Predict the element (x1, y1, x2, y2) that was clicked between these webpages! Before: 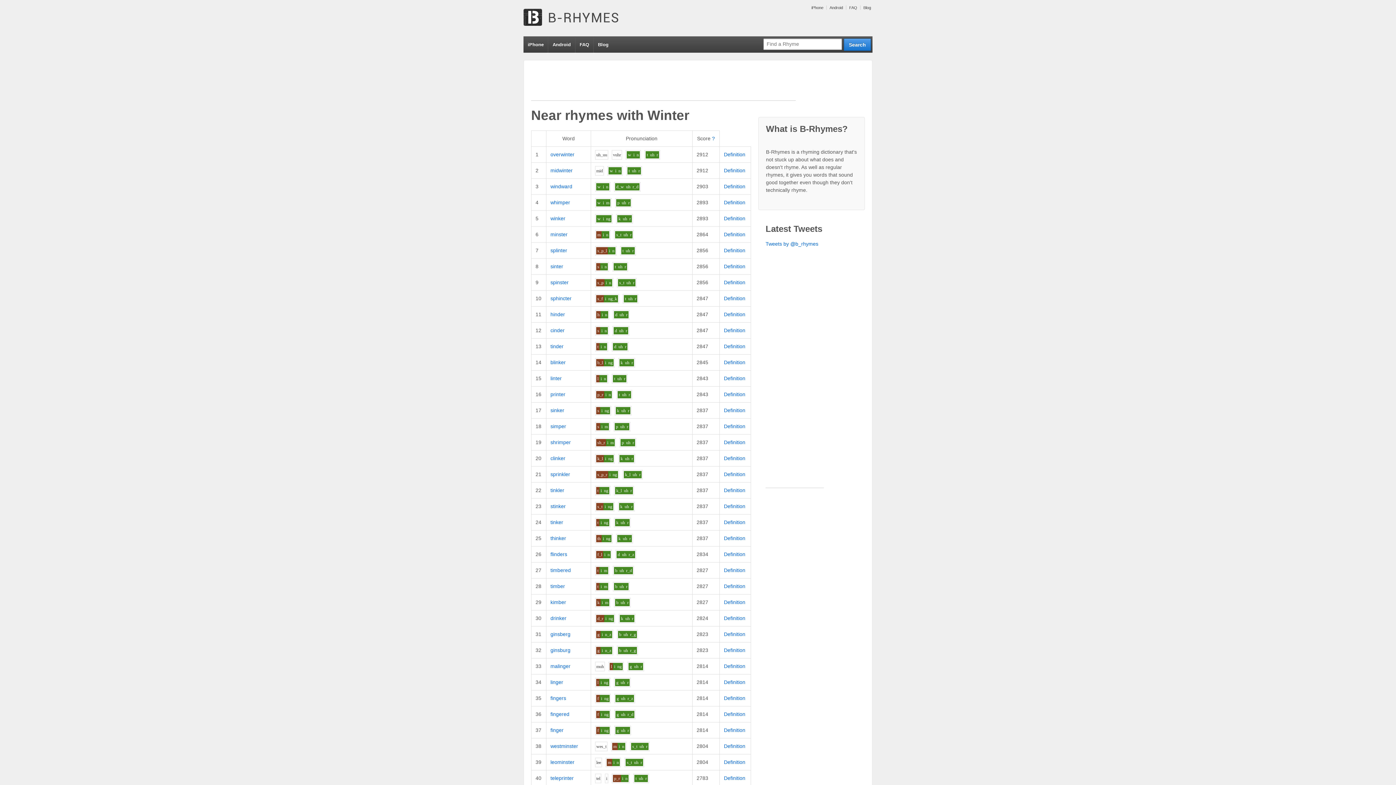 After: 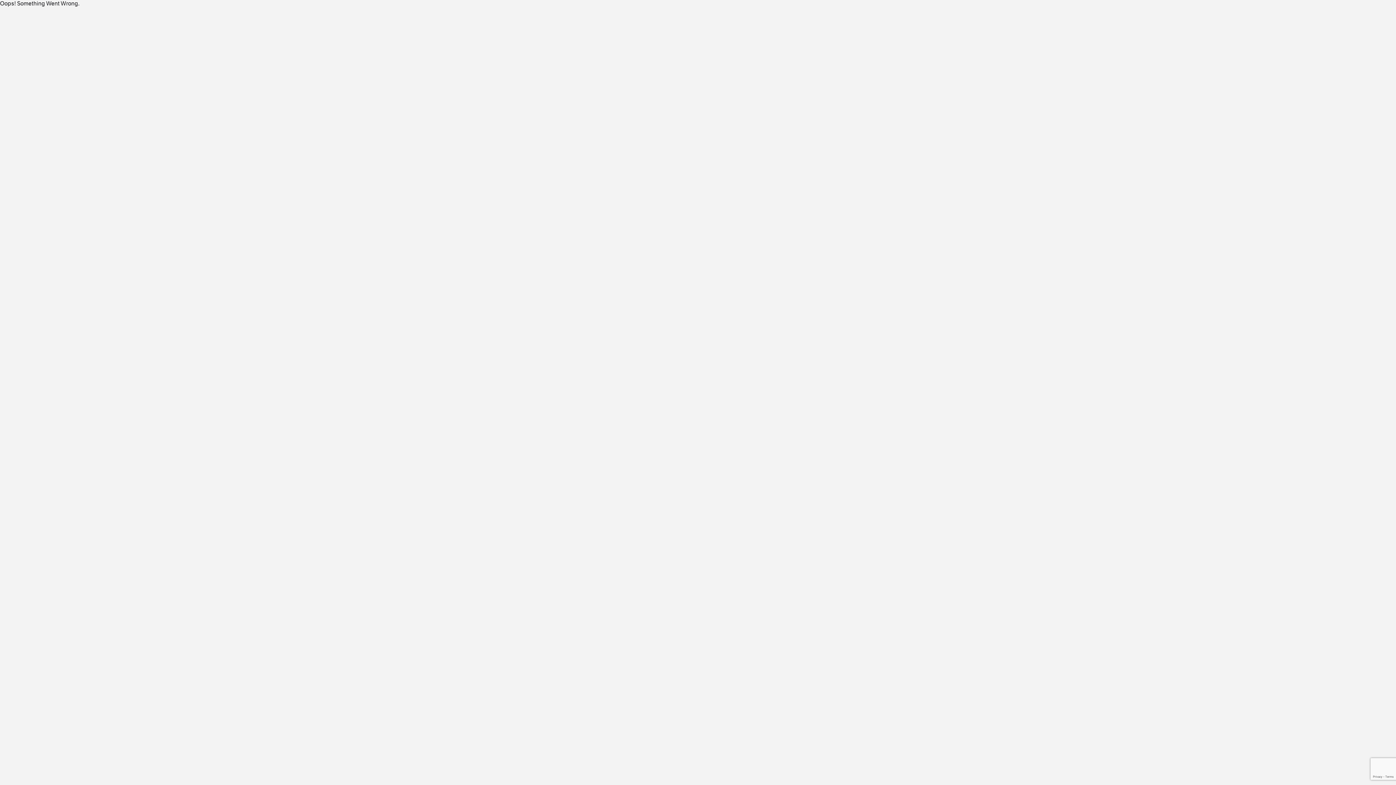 Action: bbox: (724, 359, 745, 365) label: Definition